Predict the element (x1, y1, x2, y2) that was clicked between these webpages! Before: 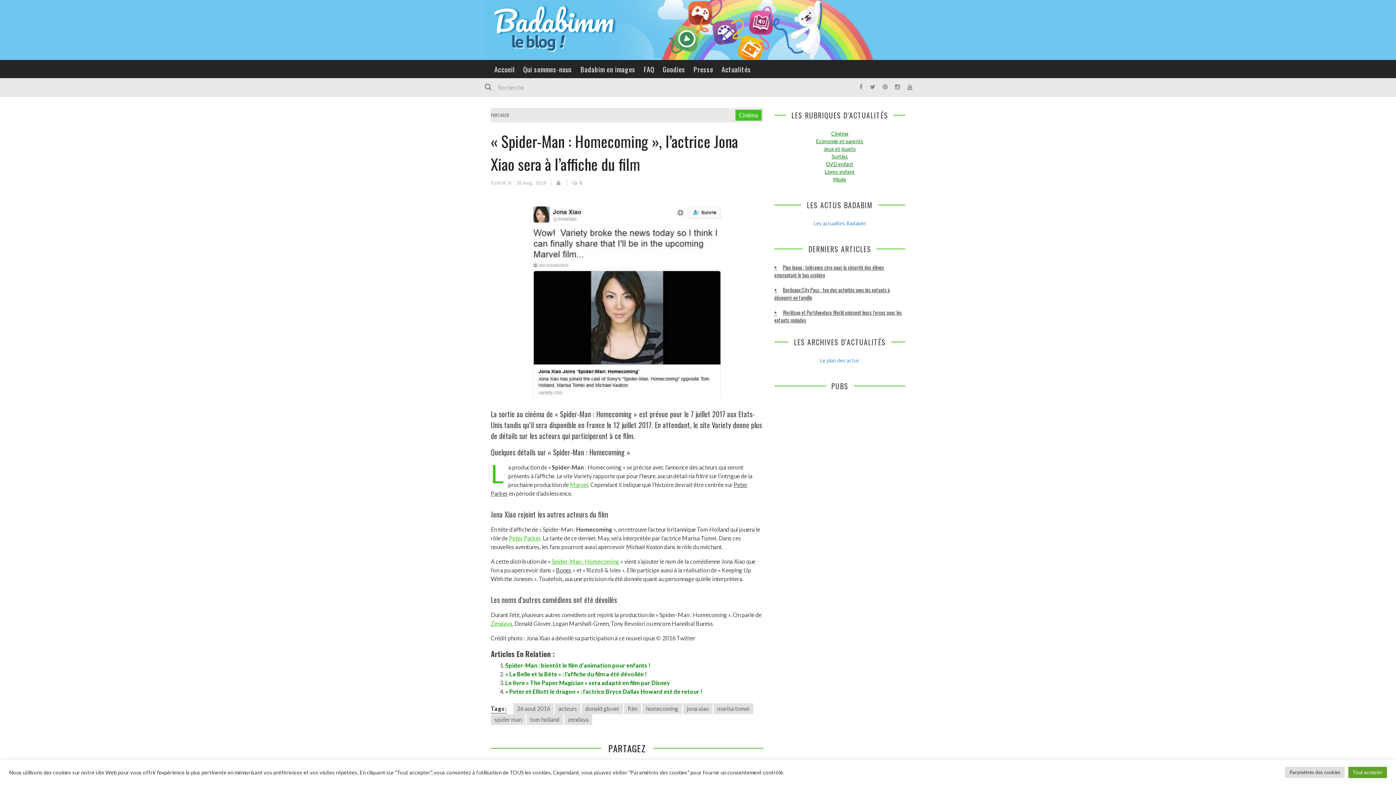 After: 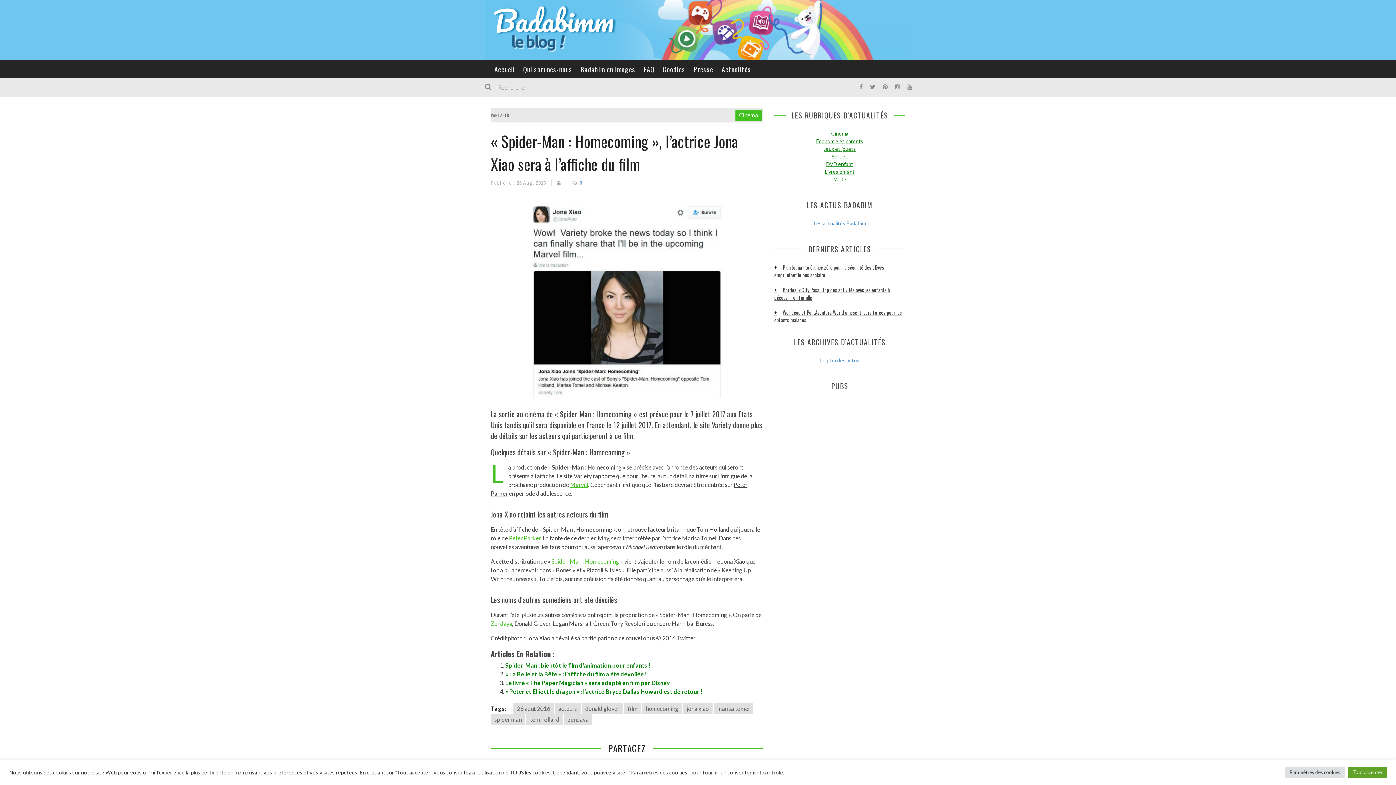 Action: bbox: (490, 620, 512, 627) label: Zendaya